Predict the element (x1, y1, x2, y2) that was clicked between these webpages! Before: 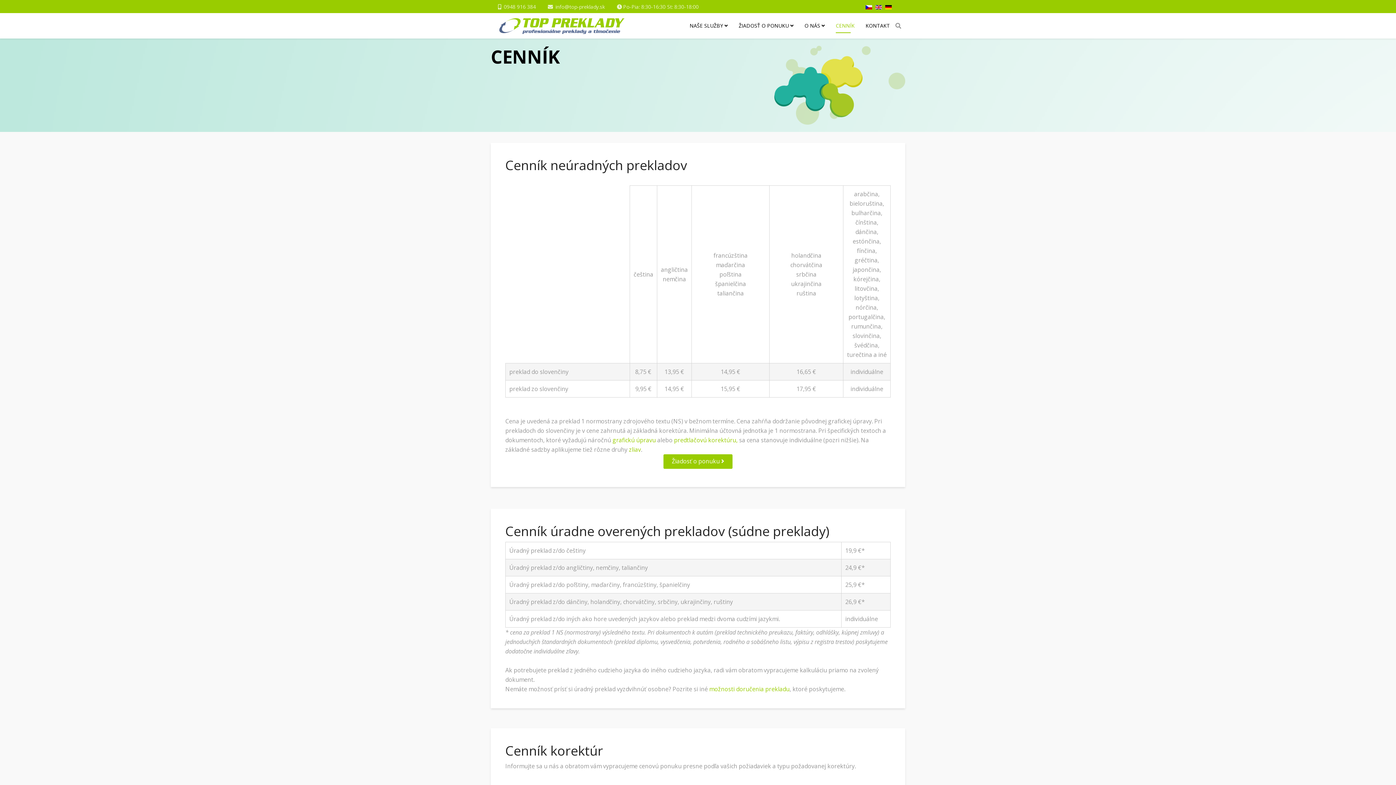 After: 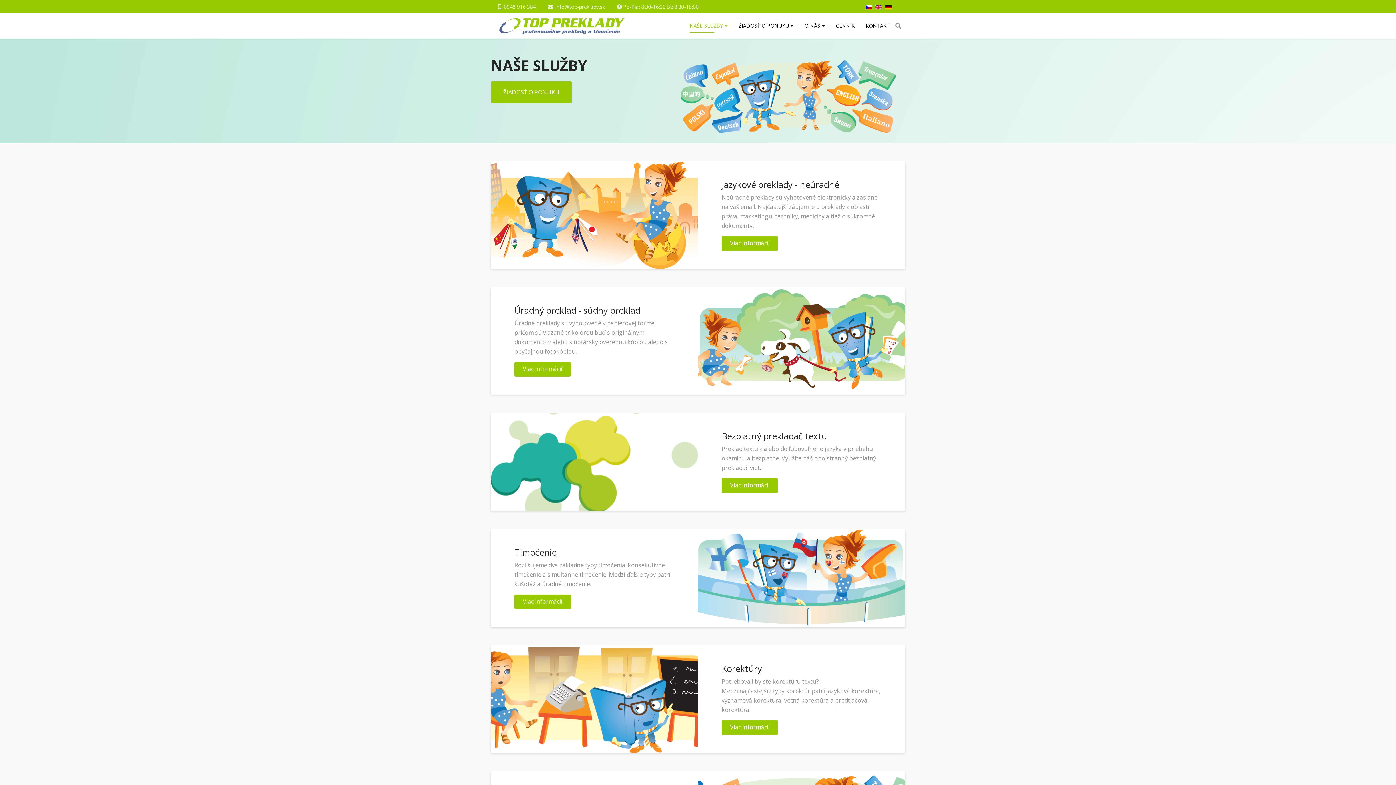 Action: label: NAŠE SLUŽBY bbox: (684, 13, 733, 38)